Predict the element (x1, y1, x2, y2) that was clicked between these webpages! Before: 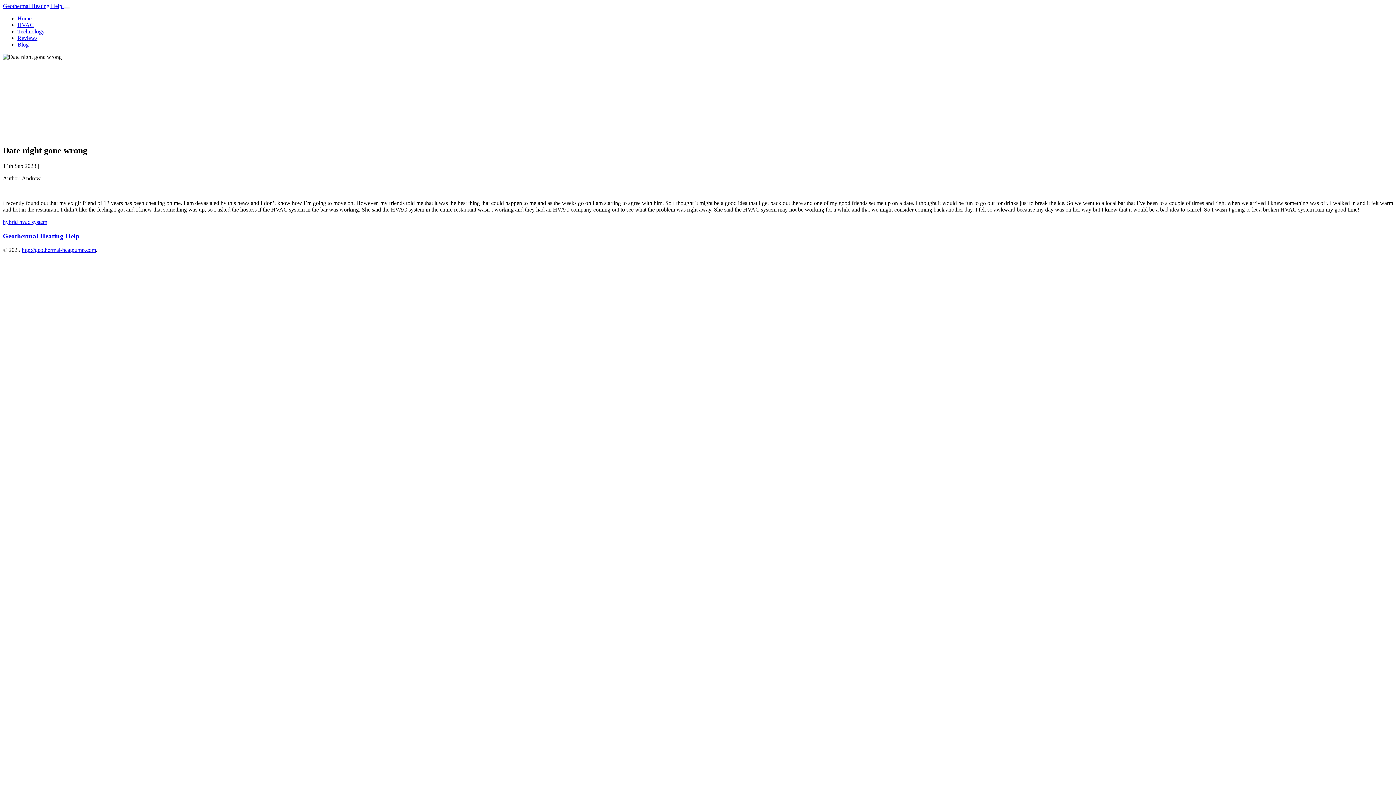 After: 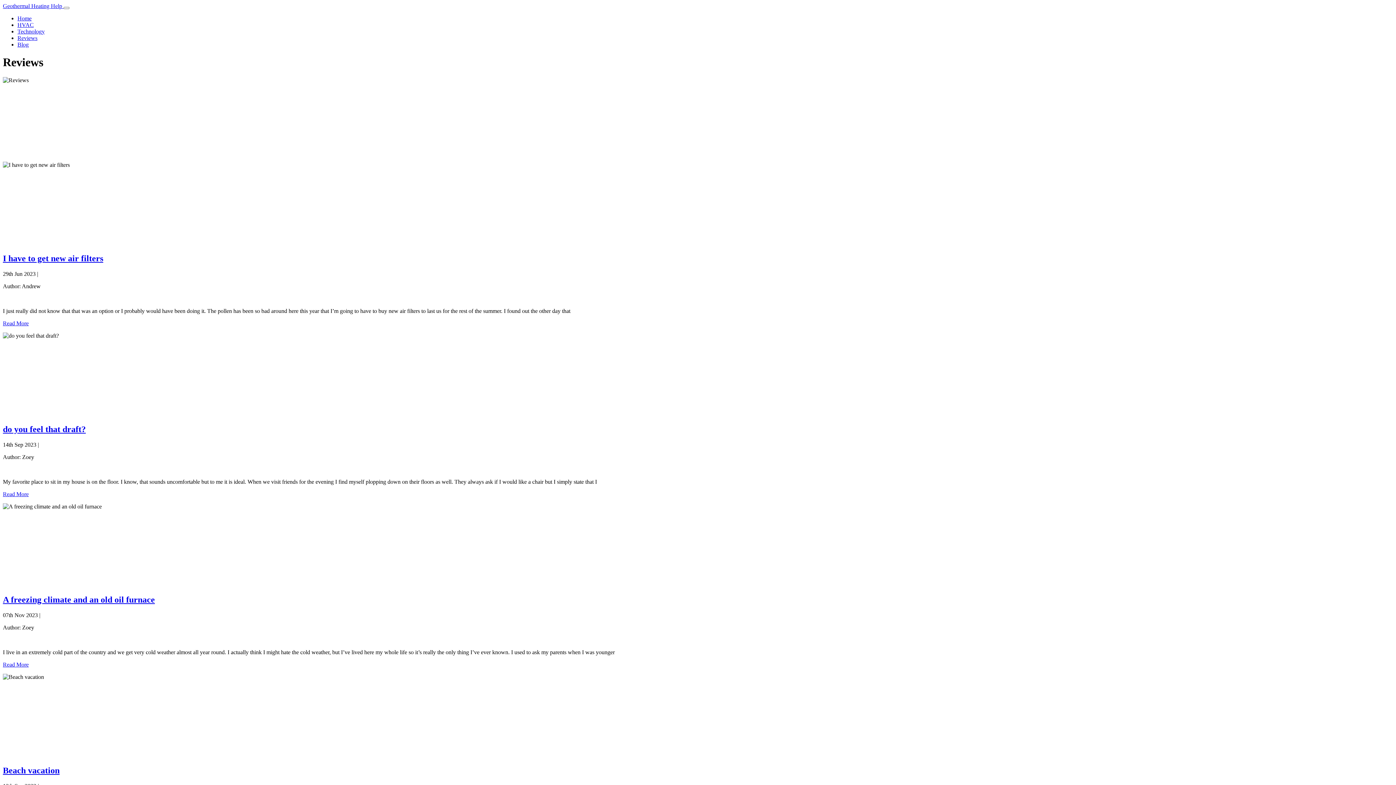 Action: bbox: (17, 34, 37, 41) label: Reviews